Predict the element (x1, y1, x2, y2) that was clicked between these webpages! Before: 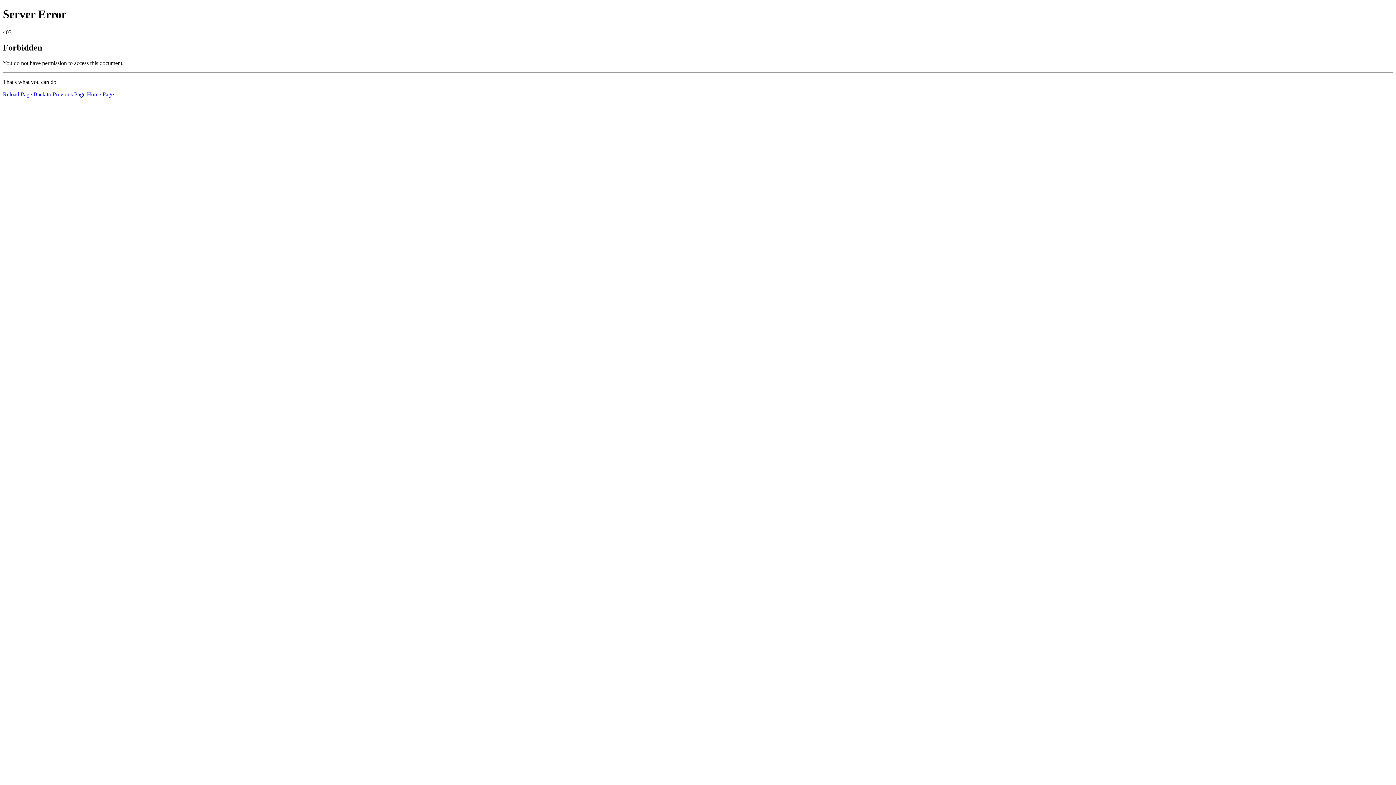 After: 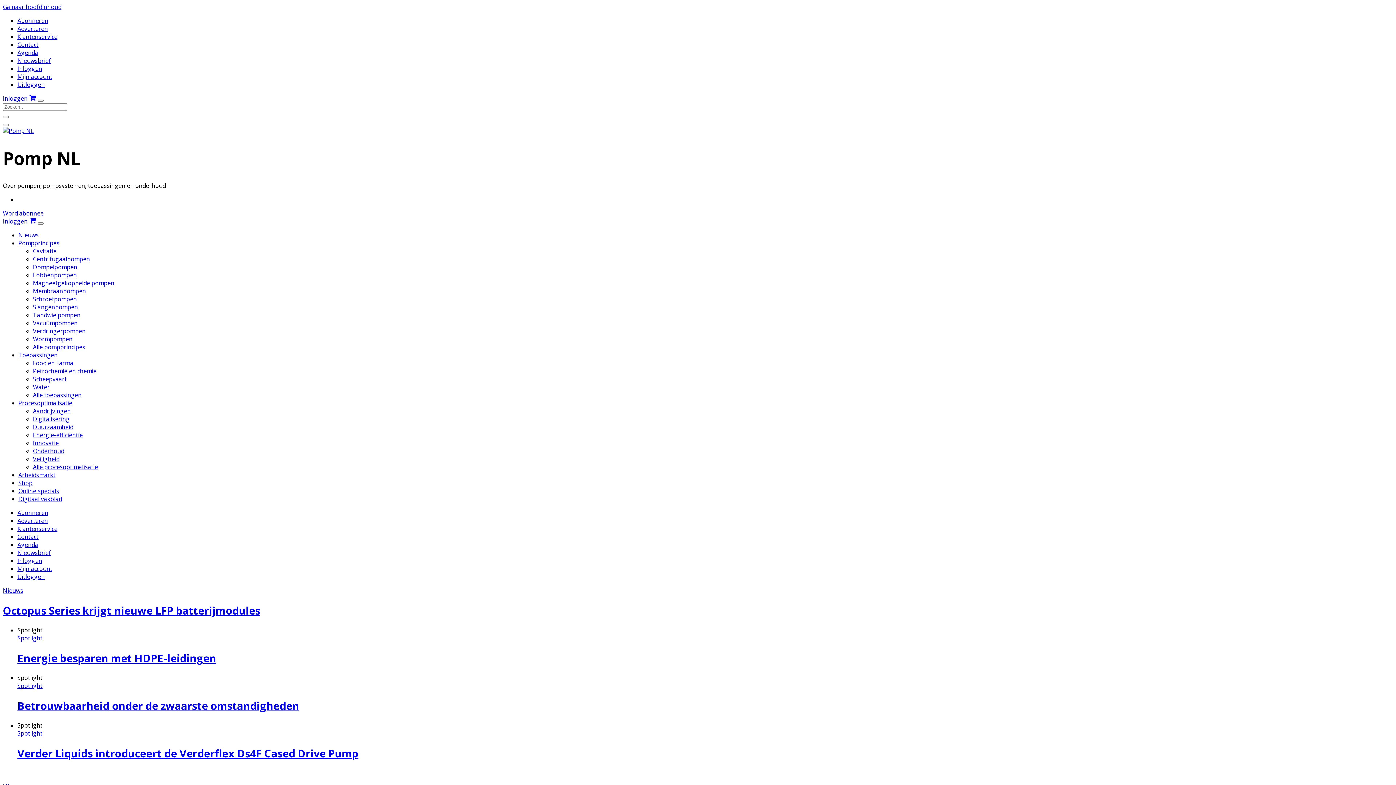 Action: bbox: (86, 91, 113, 97) label: Home Page